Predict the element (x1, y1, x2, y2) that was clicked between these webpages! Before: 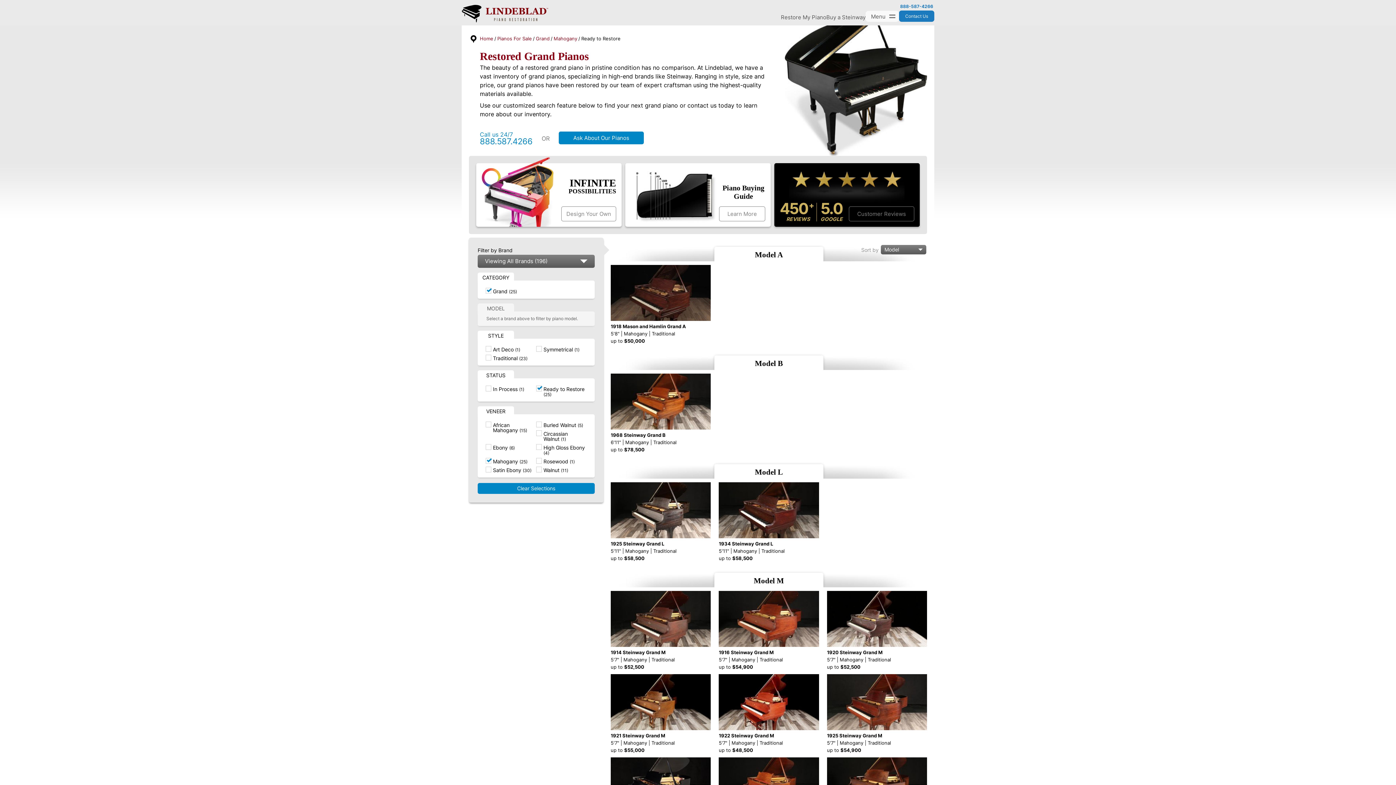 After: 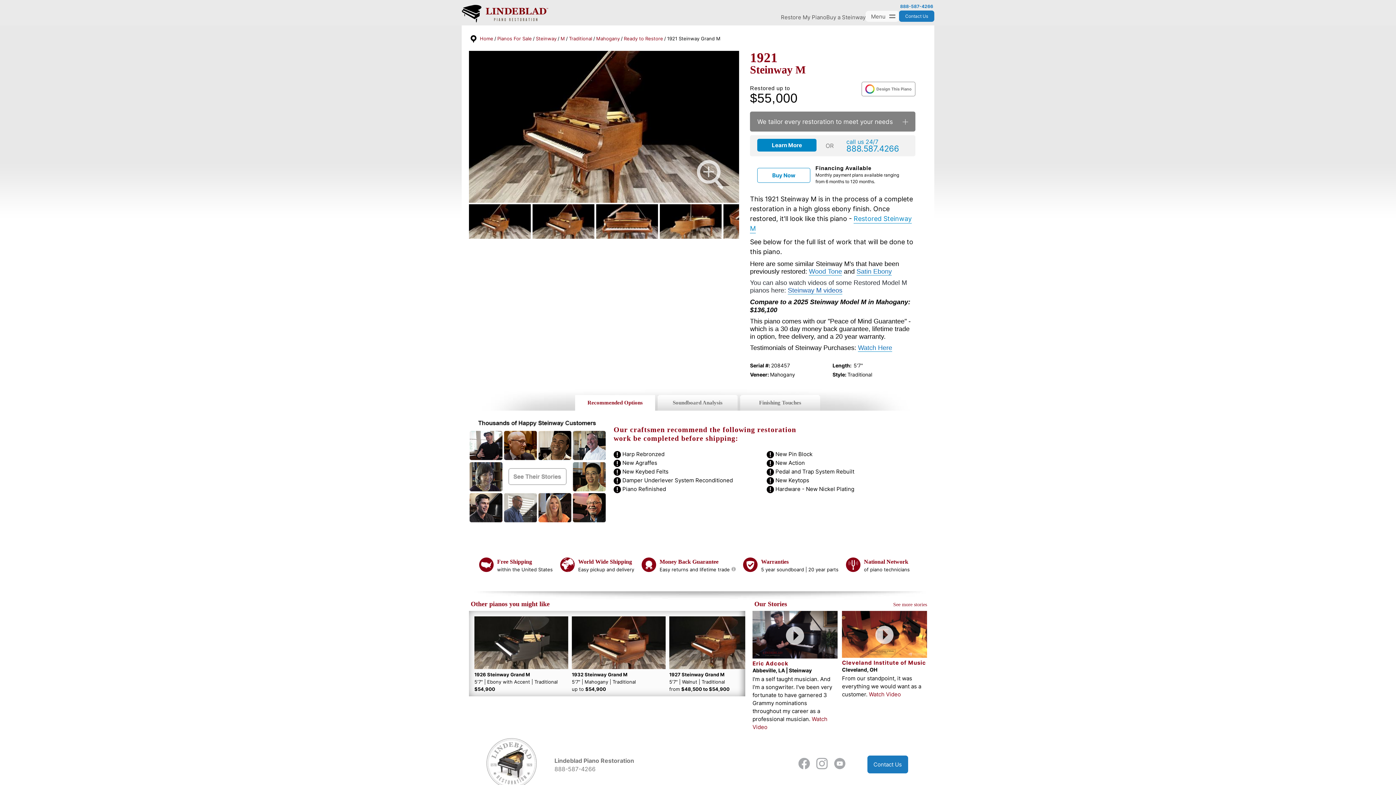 Action: bbox: (610, 674, 710, 754) label: 1921 Steinway Grand M
5'7" | Mahogany | Traditional
up to $55,000